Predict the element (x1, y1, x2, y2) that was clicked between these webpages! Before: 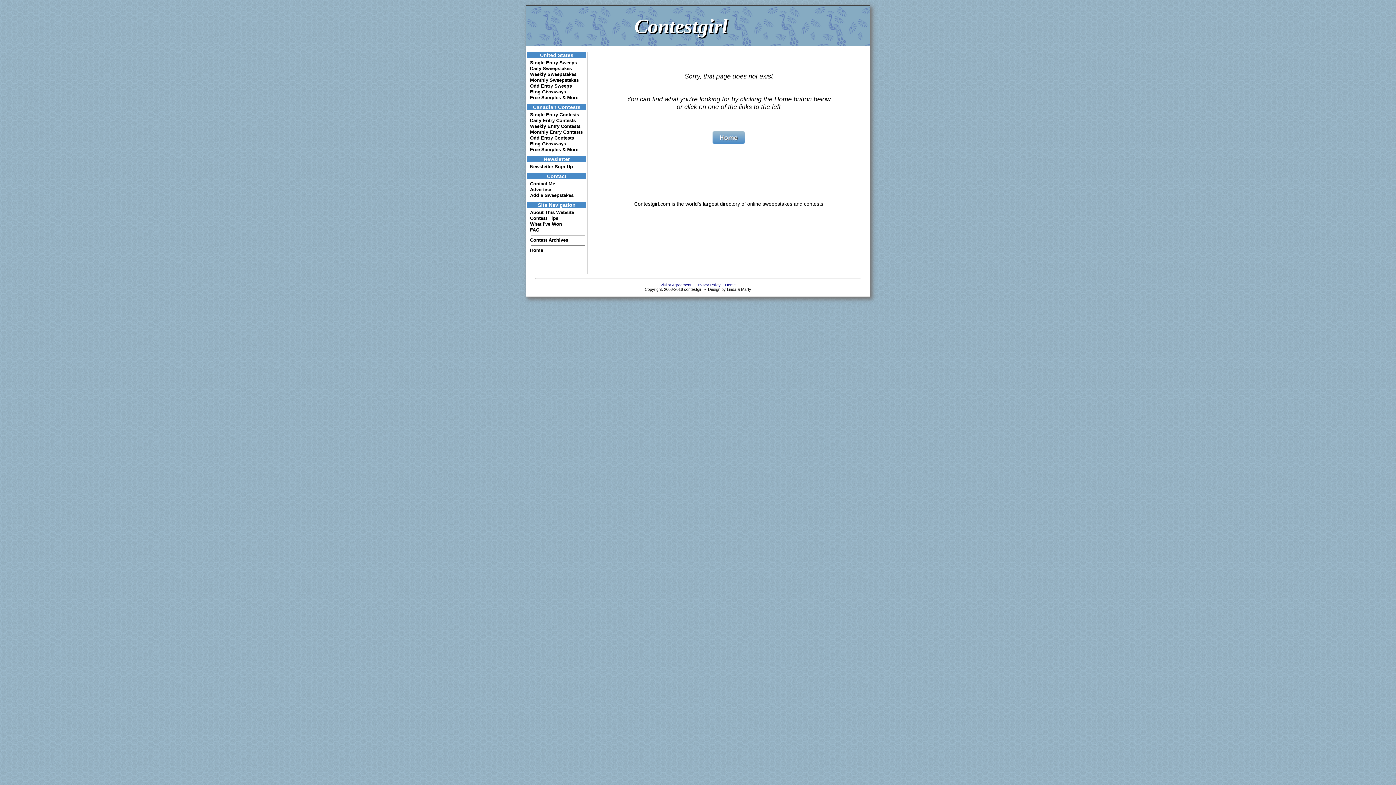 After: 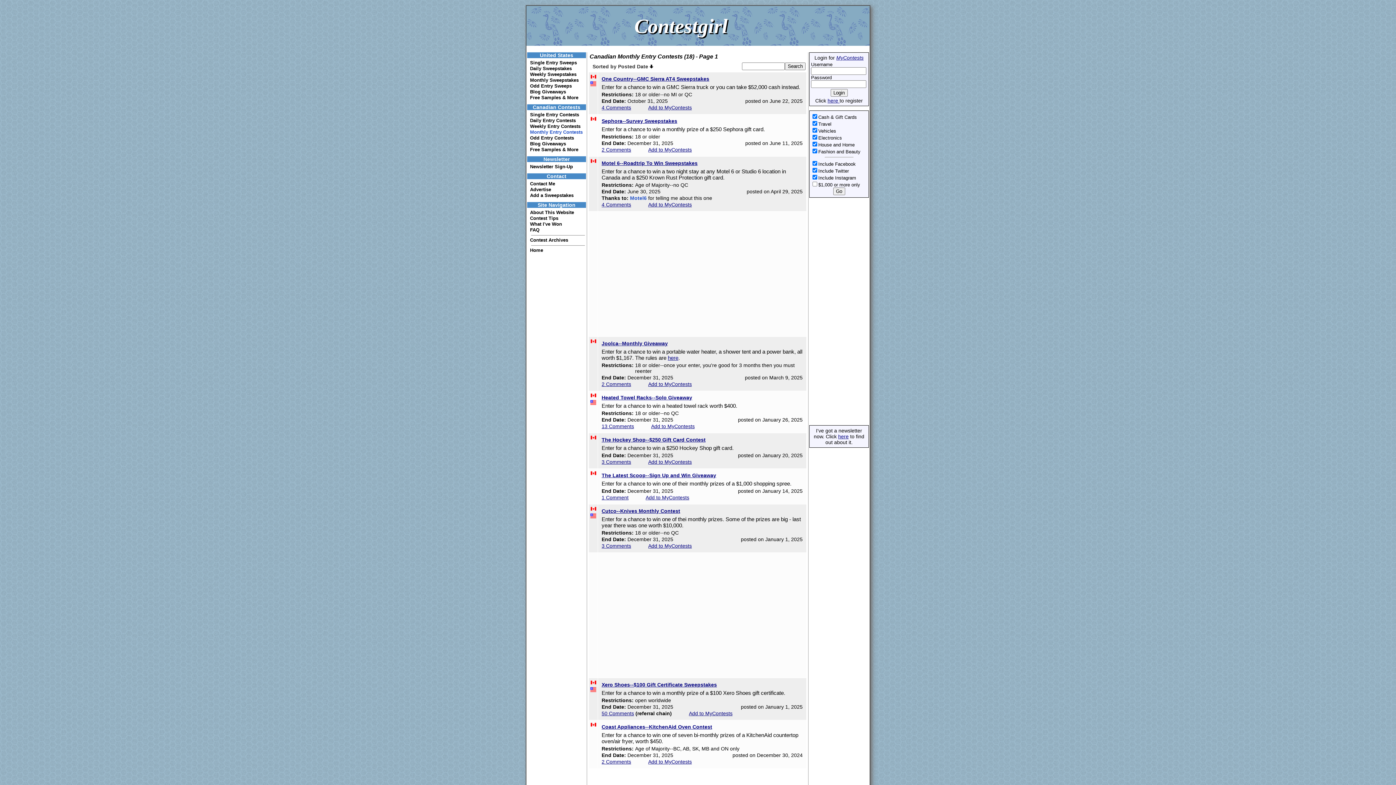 Action: bbox: (530, 129, 582, 134) label: Monthly Entry Contests